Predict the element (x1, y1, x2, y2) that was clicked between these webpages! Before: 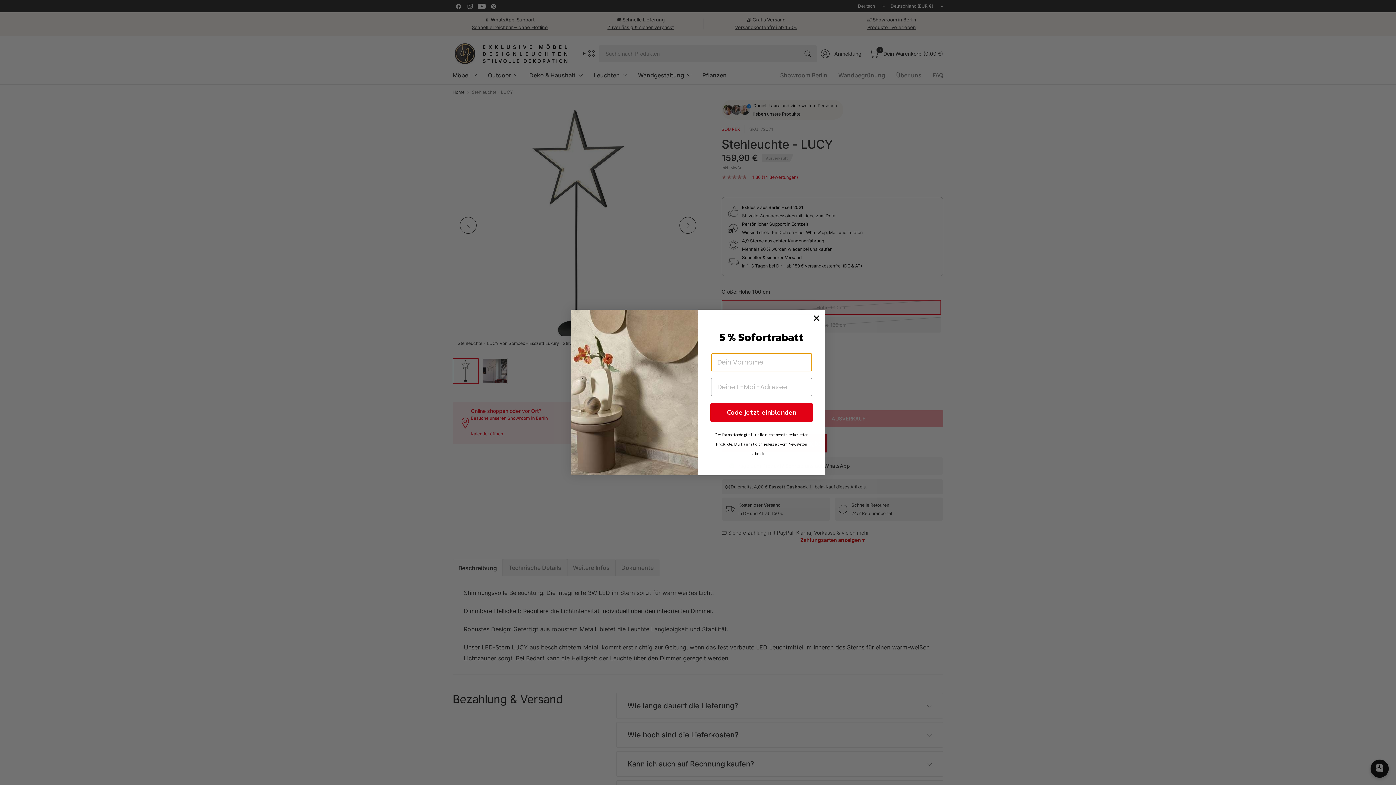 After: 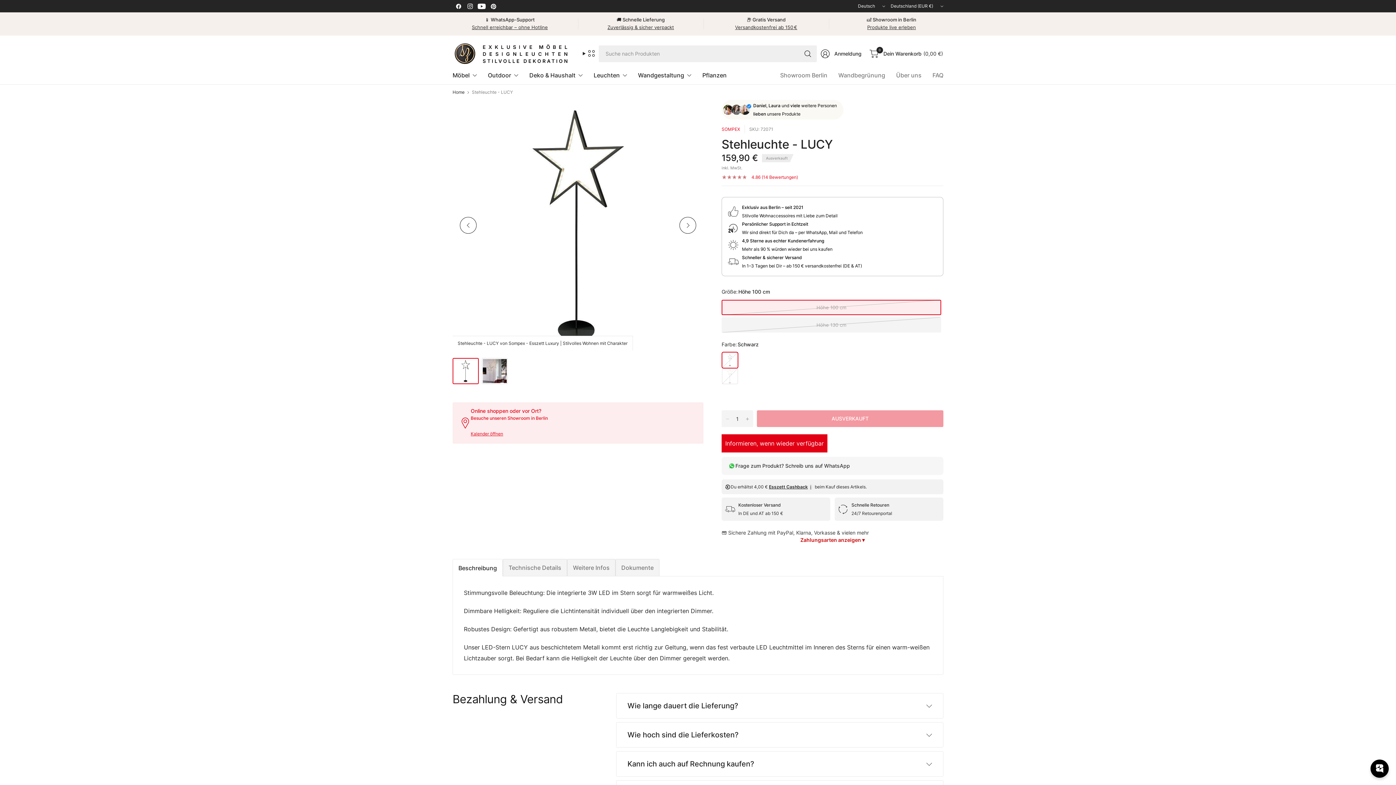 Action: bbox: (810, 312, 822, 324) label: Close dialog